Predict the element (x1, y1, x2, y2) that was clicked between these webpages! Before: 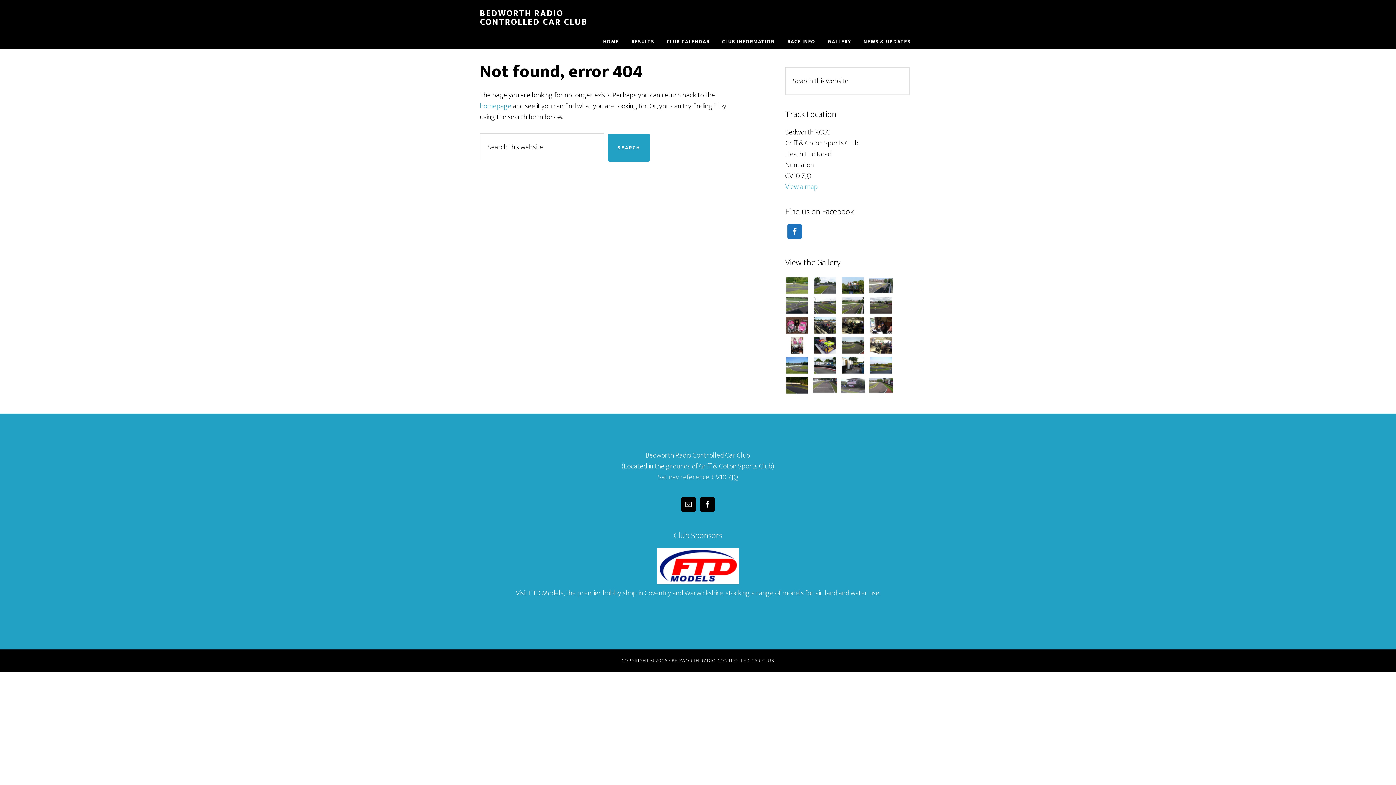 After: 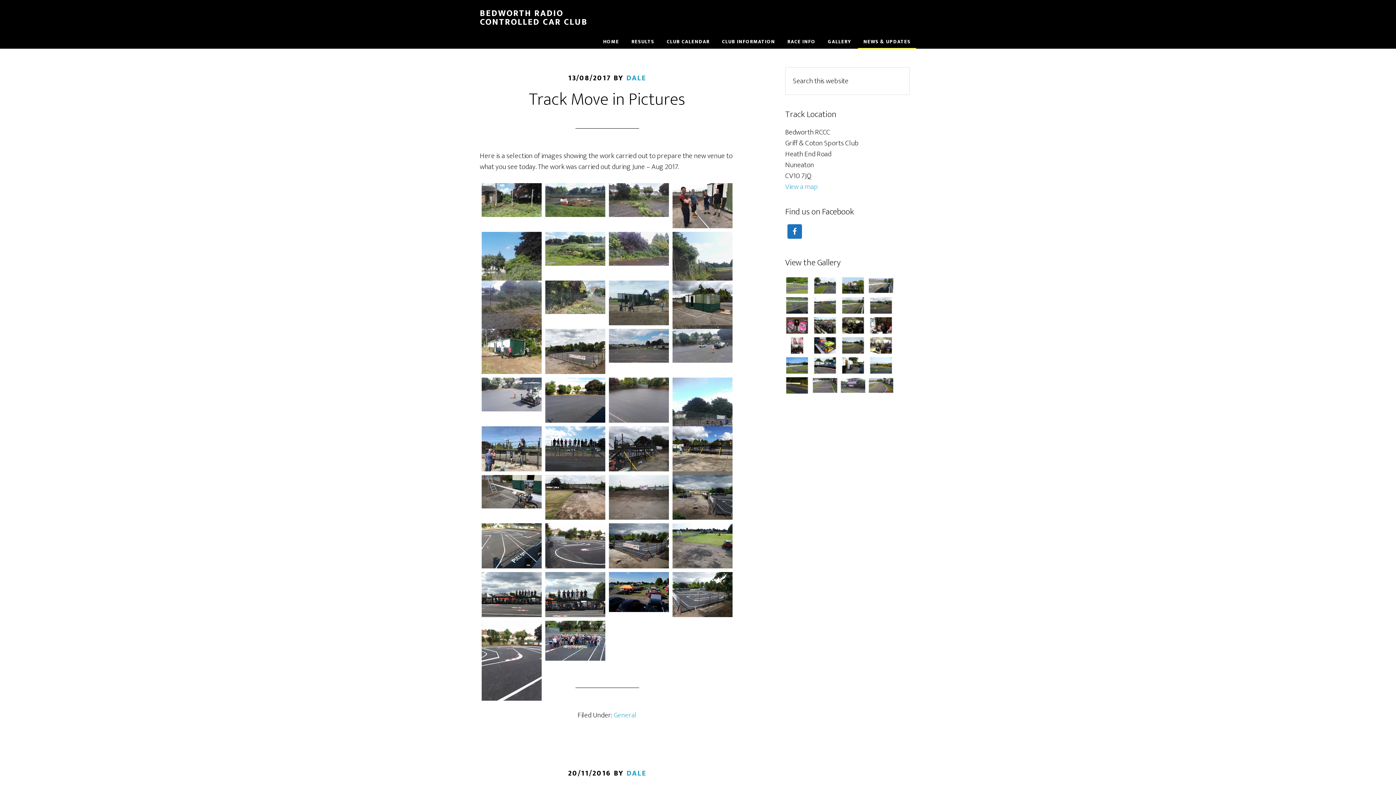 Action: bbox: (858, 35, 916, 48) label: NEWS & UPDATES